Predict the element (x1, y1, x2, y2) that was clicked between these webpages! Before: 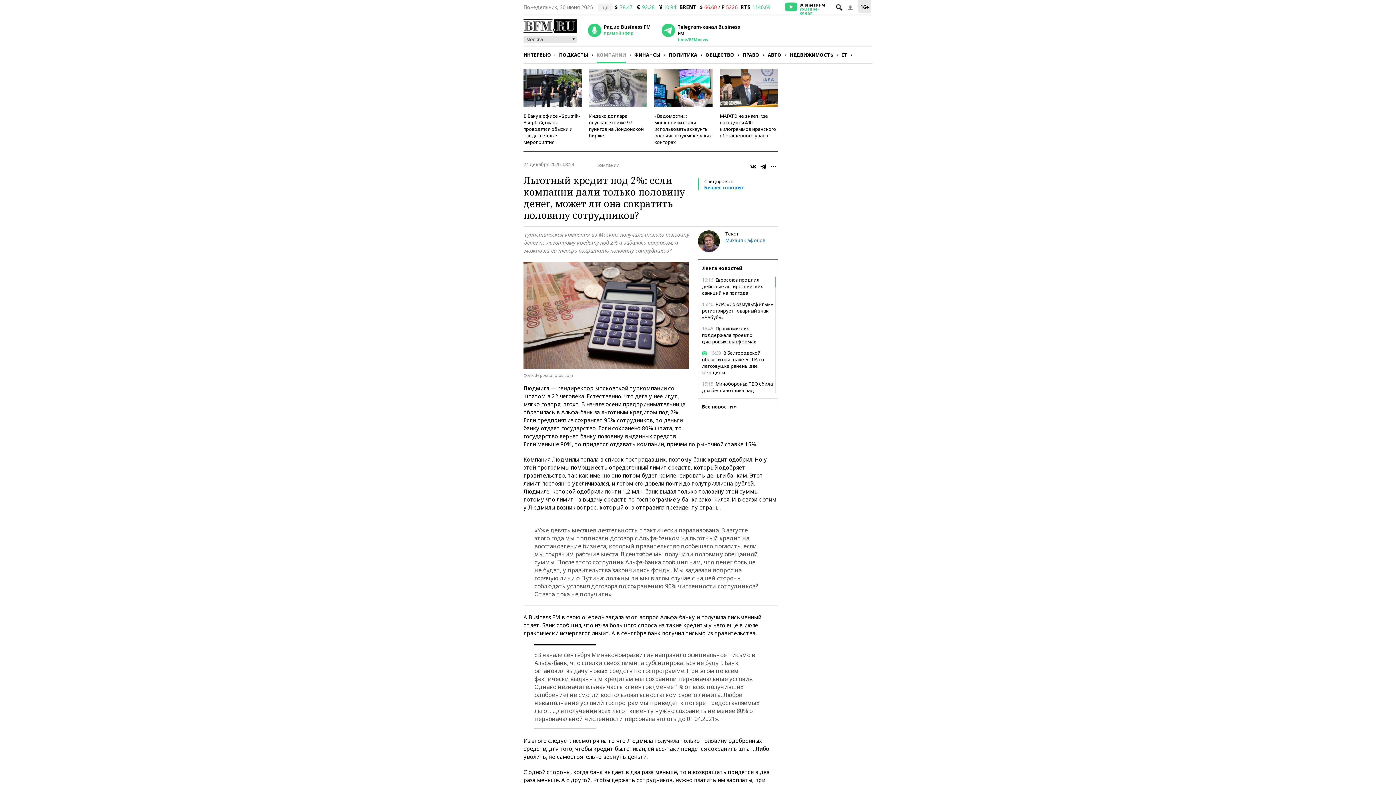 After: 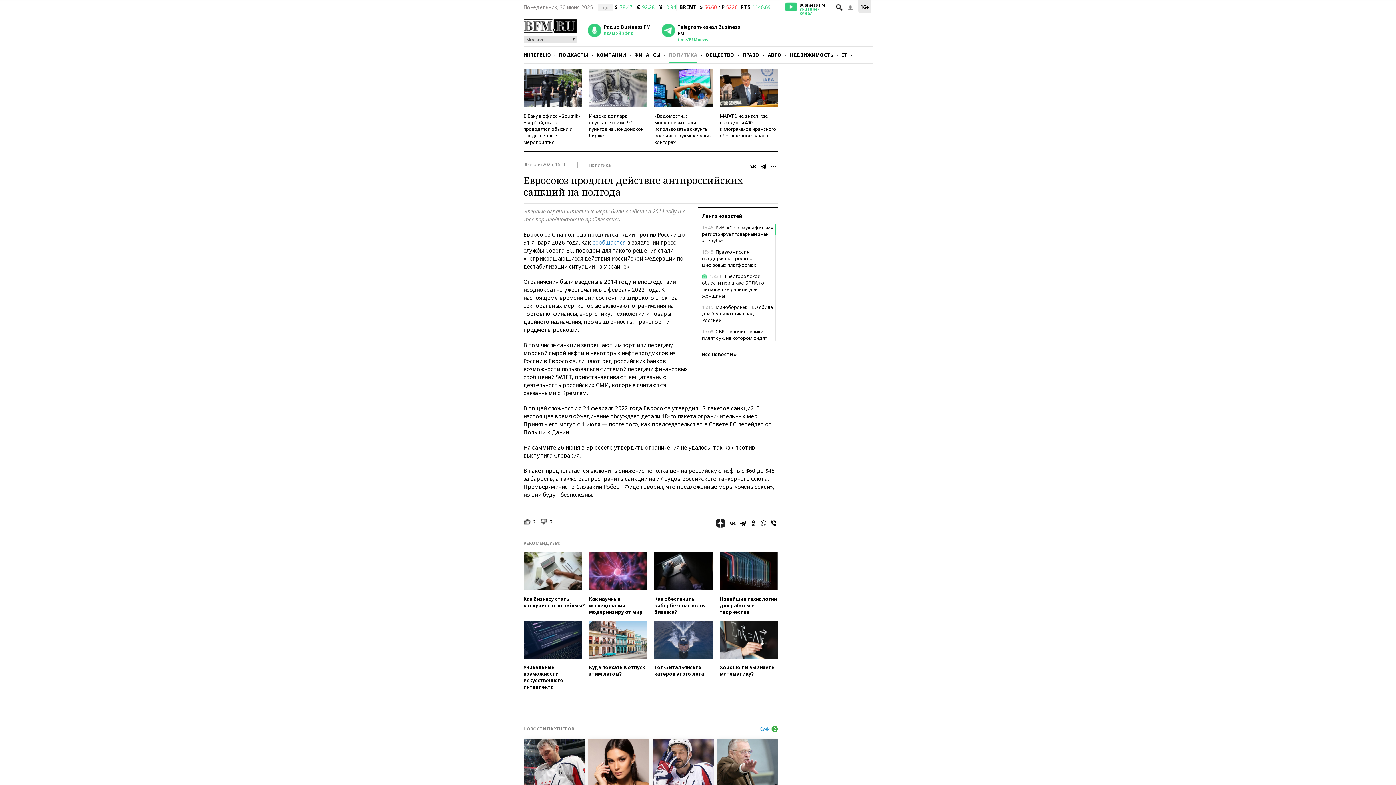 Action: label: 16:16 Евросоюз продлил действие антироссийских санкций на полгода bbox: (702, 276, 774, 296)